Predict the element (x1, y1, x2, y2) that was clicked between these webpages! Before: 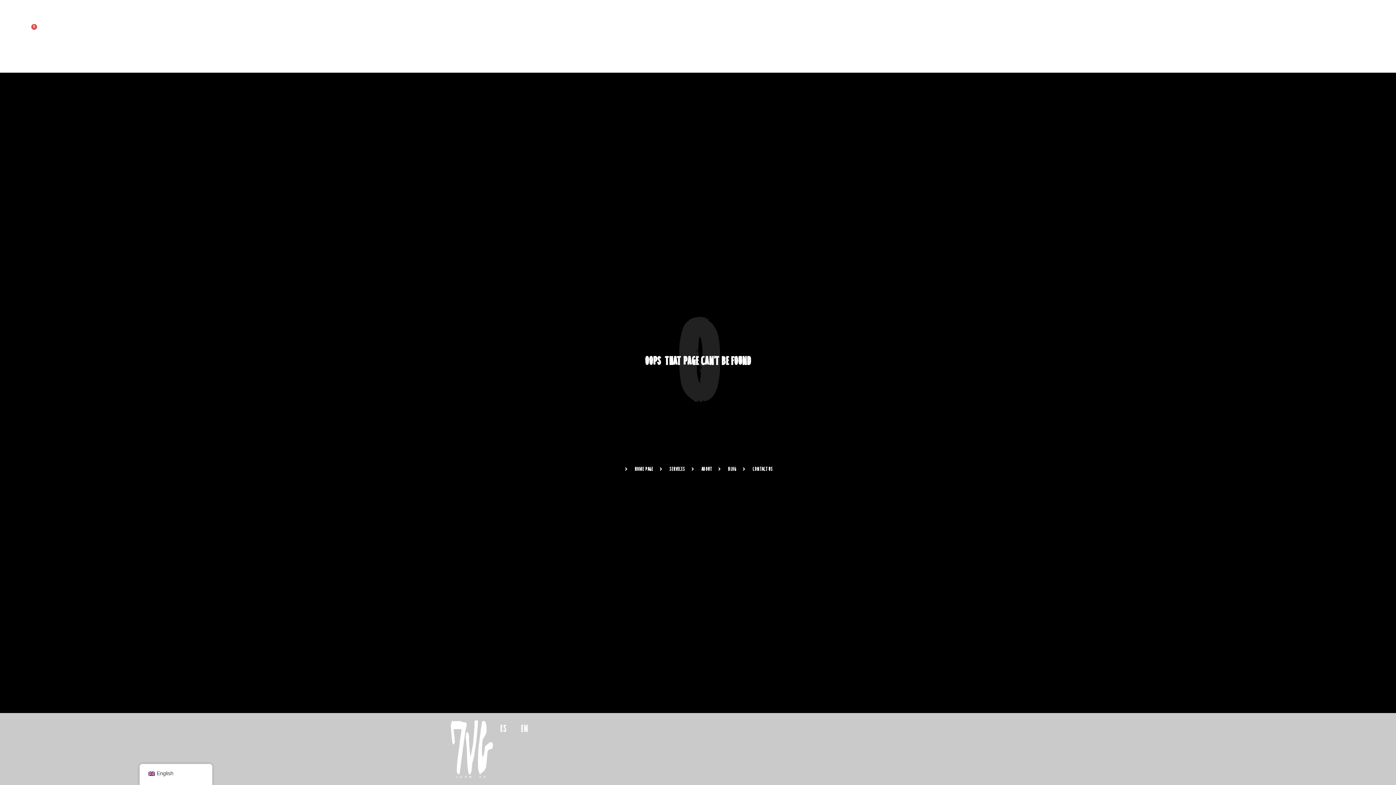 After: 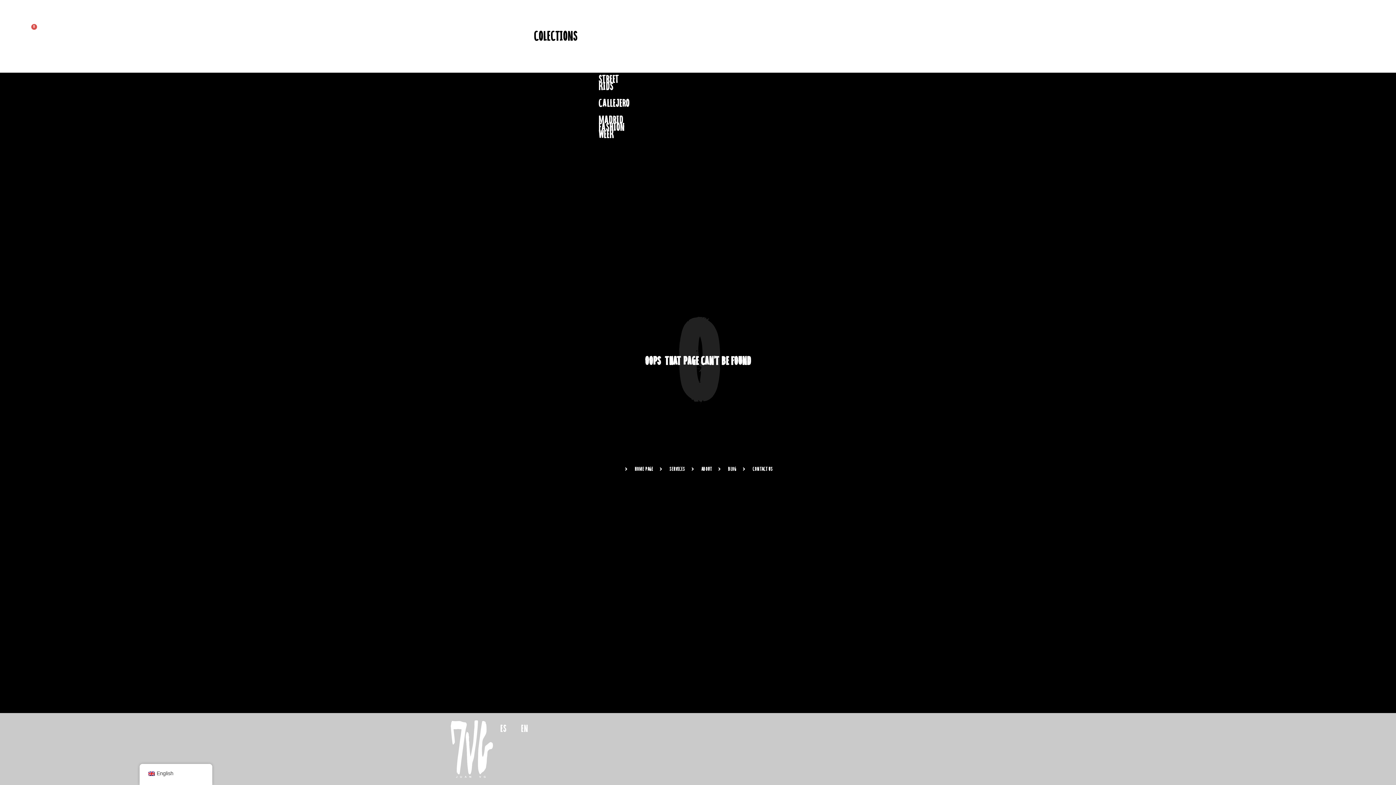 Action: bbox: (520, 30, 588, 42) label: Colections